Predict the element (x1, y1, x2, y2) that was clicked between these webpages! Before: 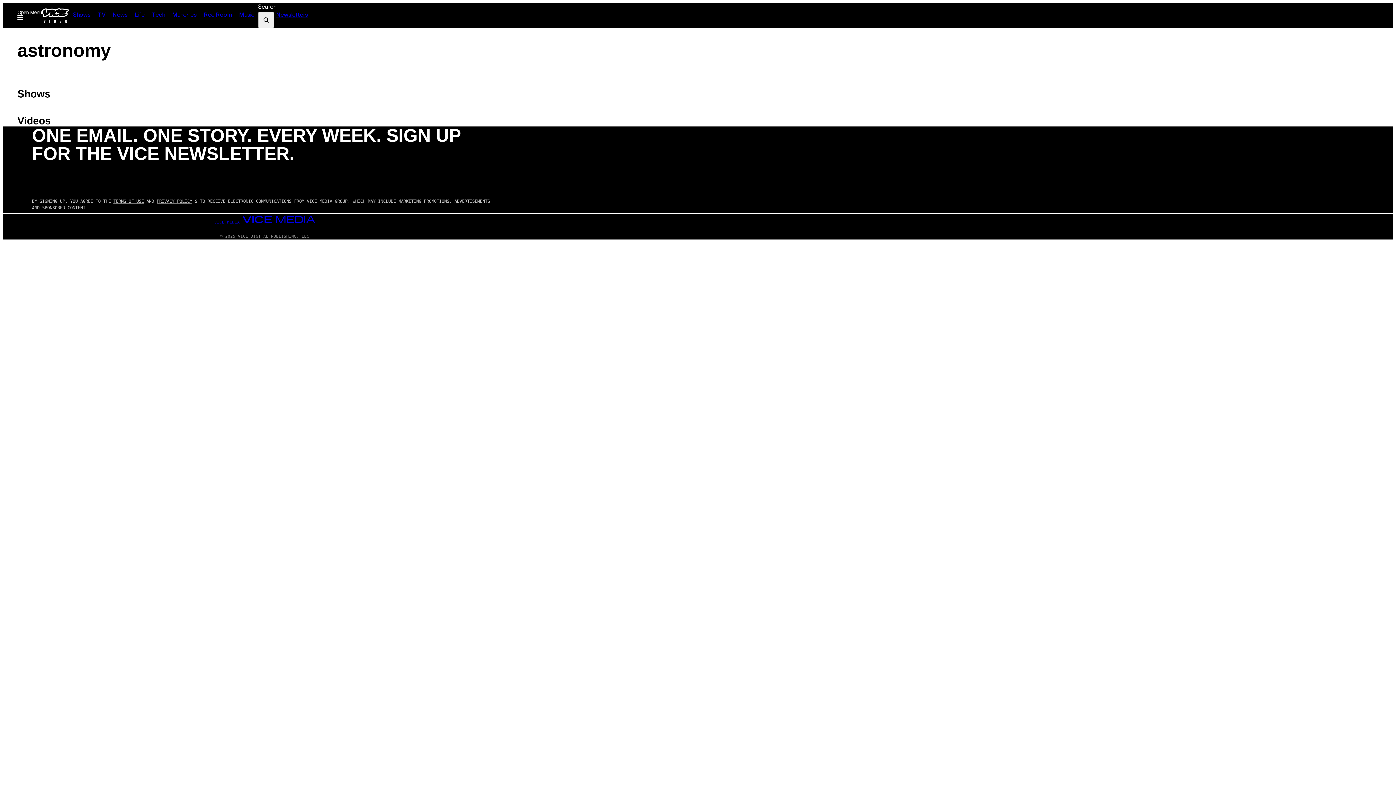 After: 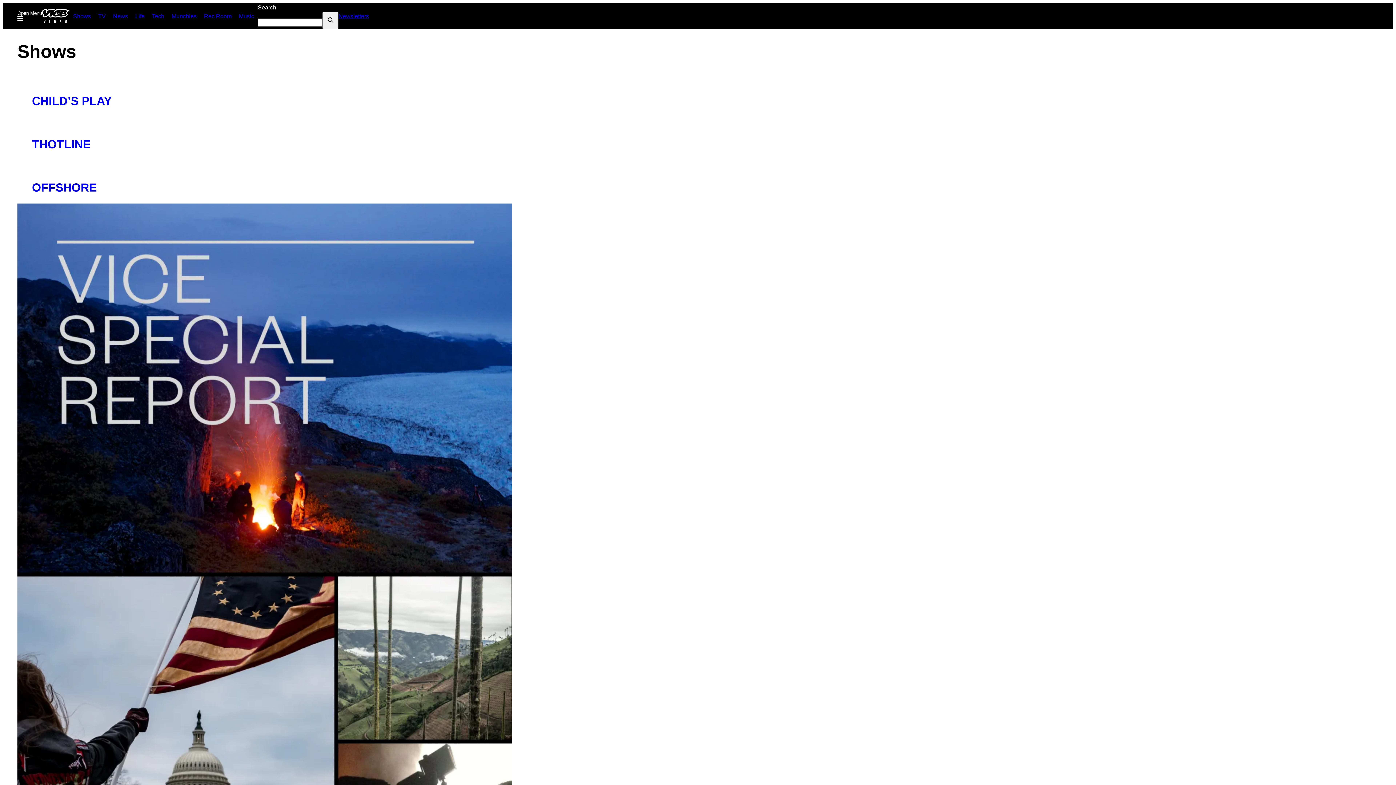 Action: label: Shows bbox: (69, 9, 94, 21)